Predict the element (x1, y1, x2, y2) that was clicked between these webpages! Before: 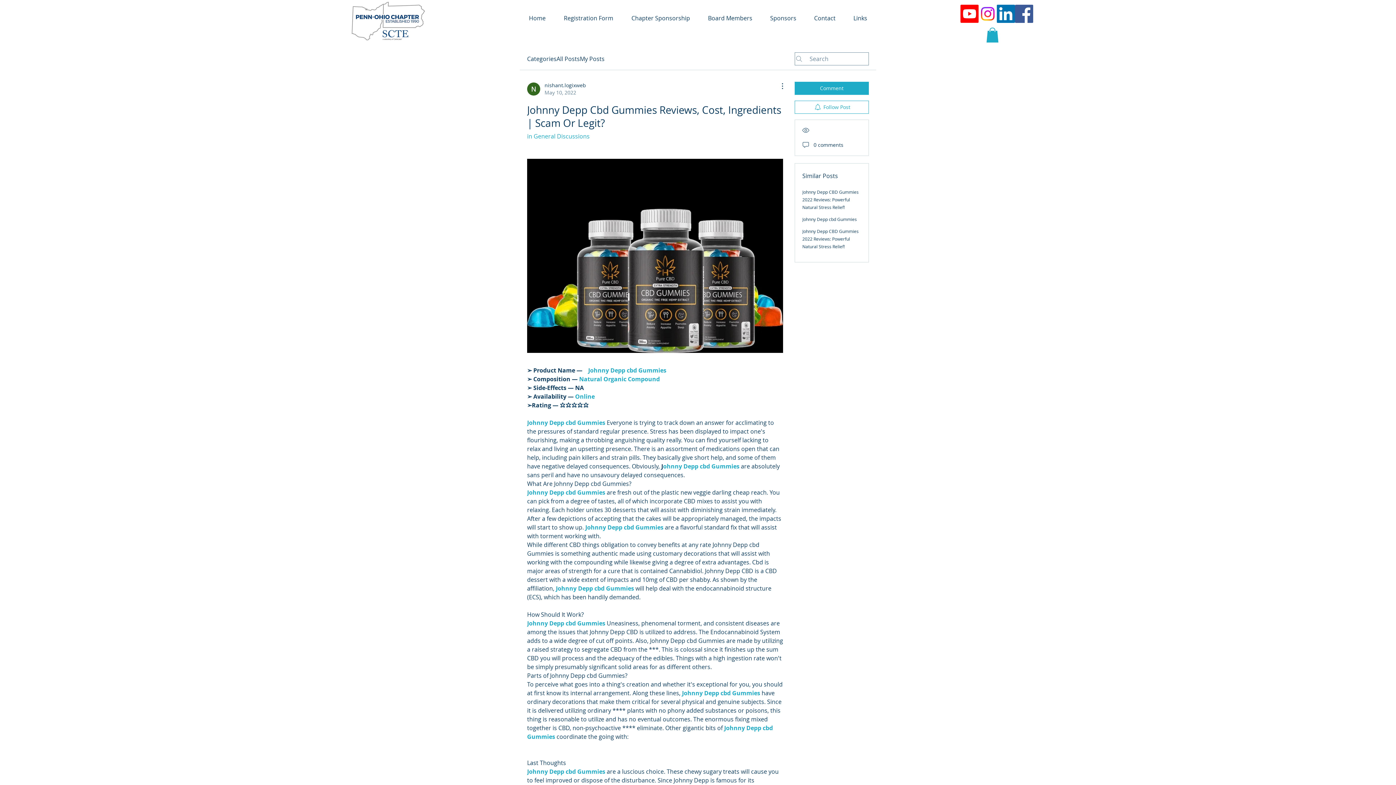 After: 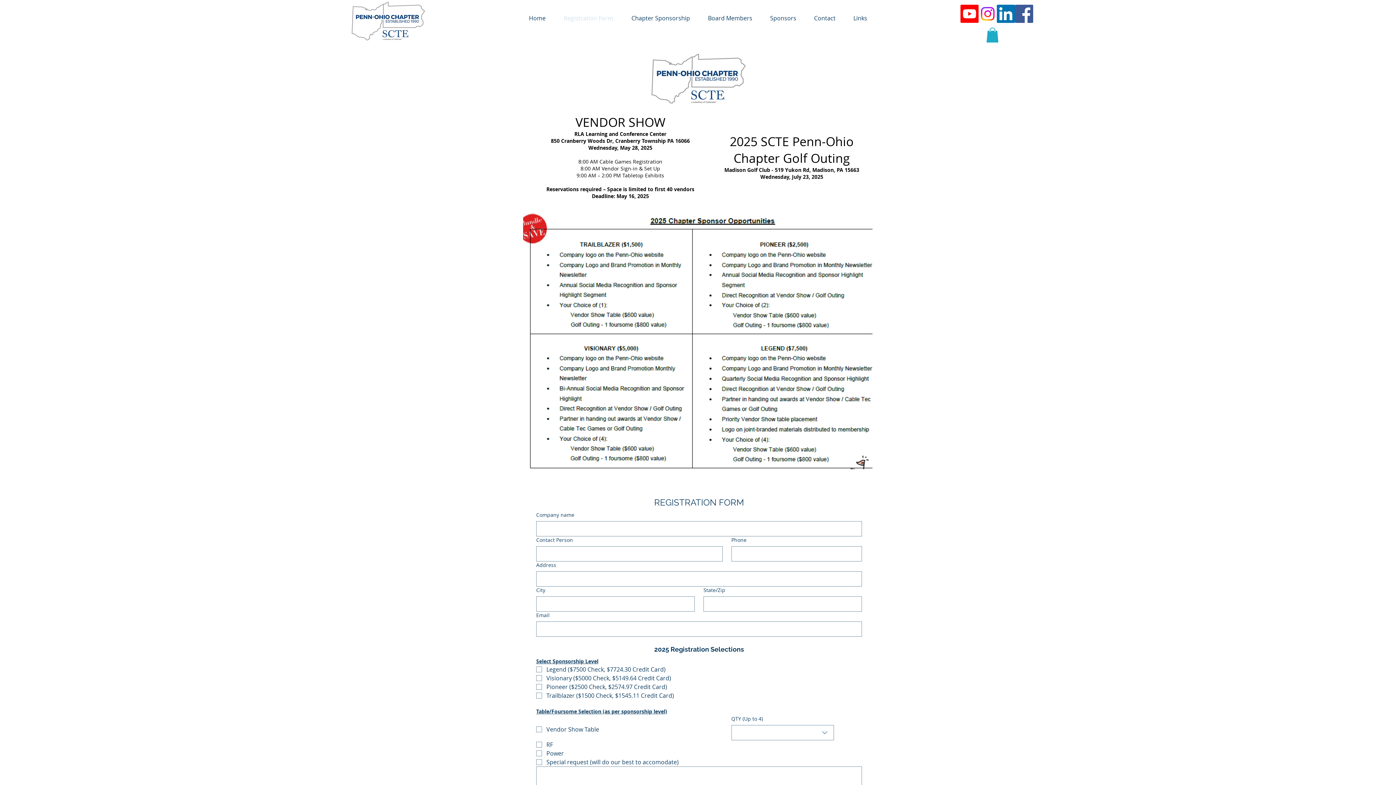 Action: bbox: (554, 14, 622, 21) label: Registration Form